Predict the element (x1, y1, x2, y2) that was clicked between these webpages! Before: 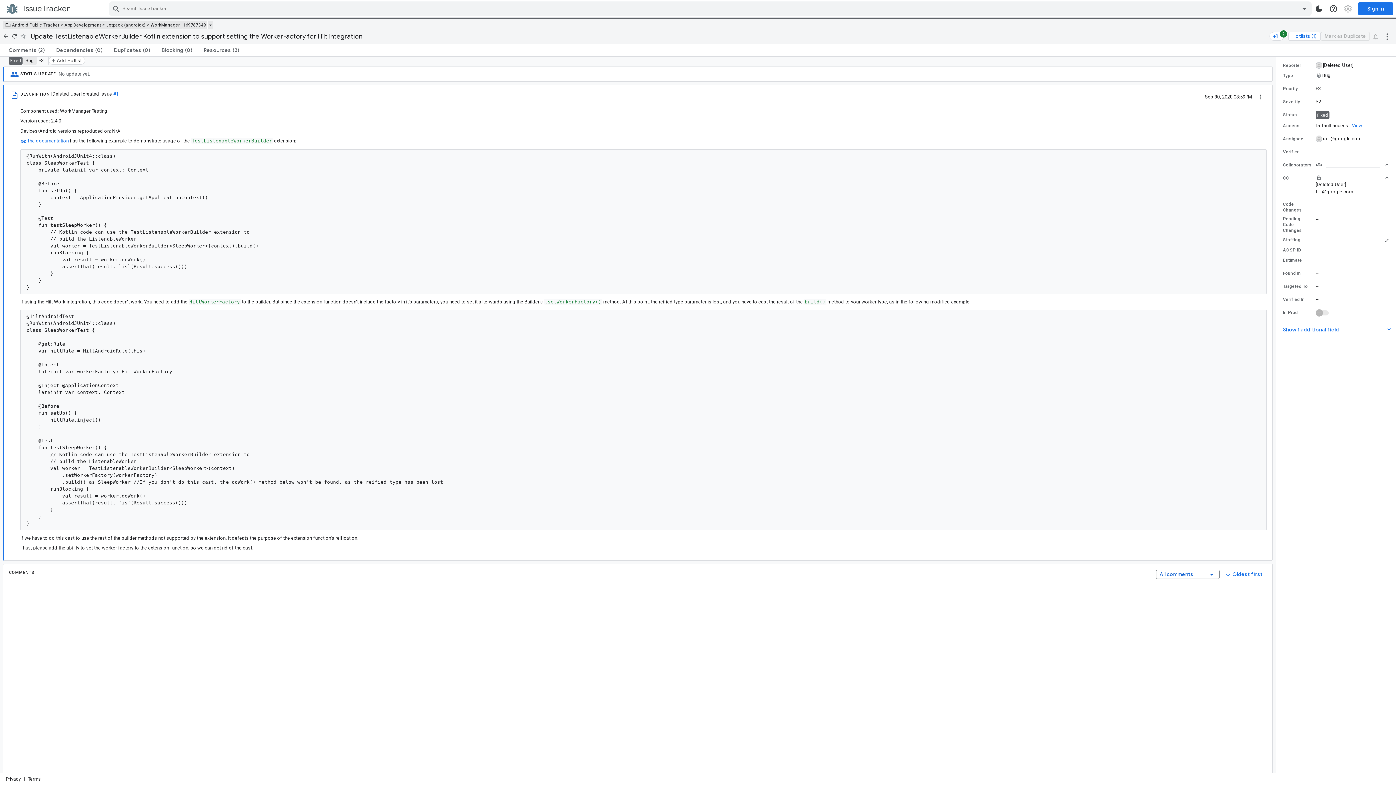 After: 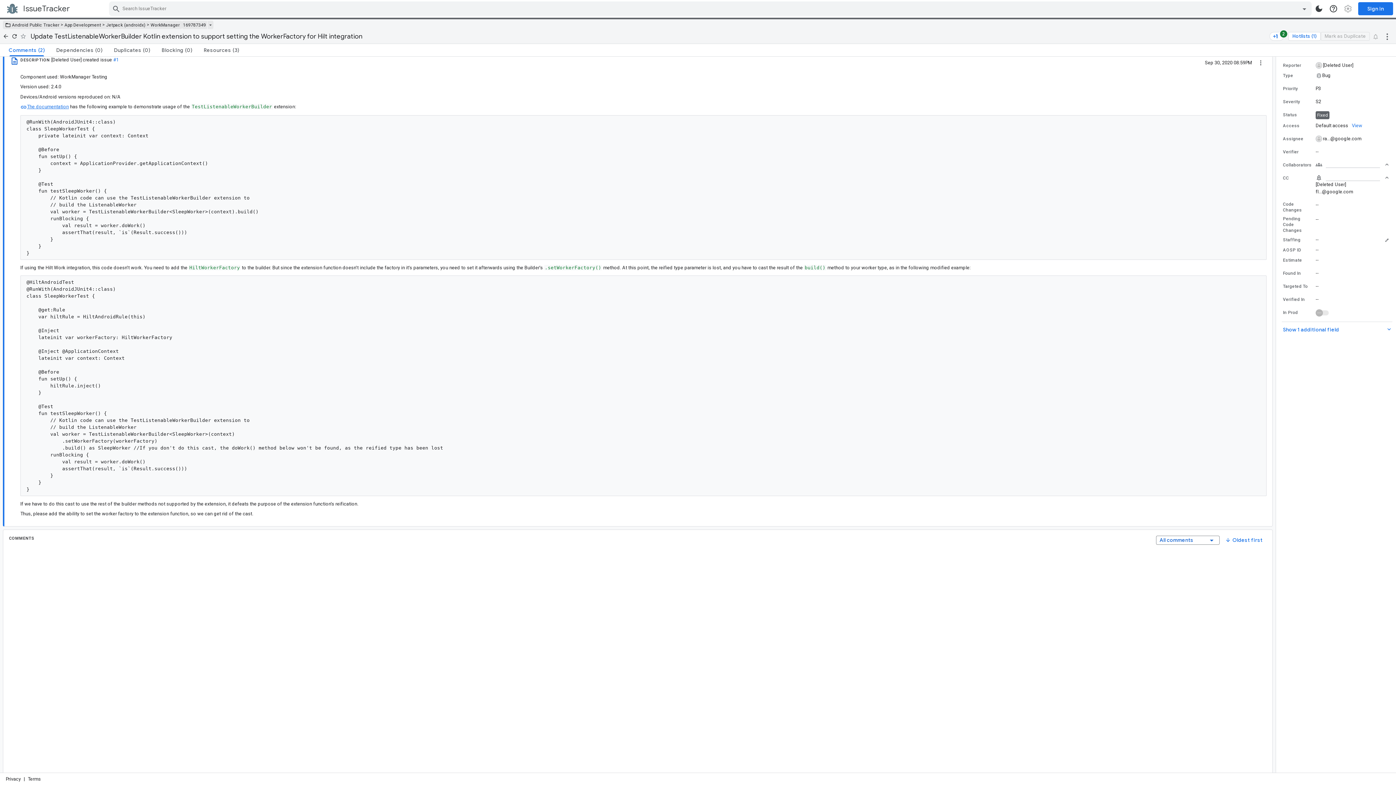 Action: bbox: (113, 91, 118, 96) label: Comment number1